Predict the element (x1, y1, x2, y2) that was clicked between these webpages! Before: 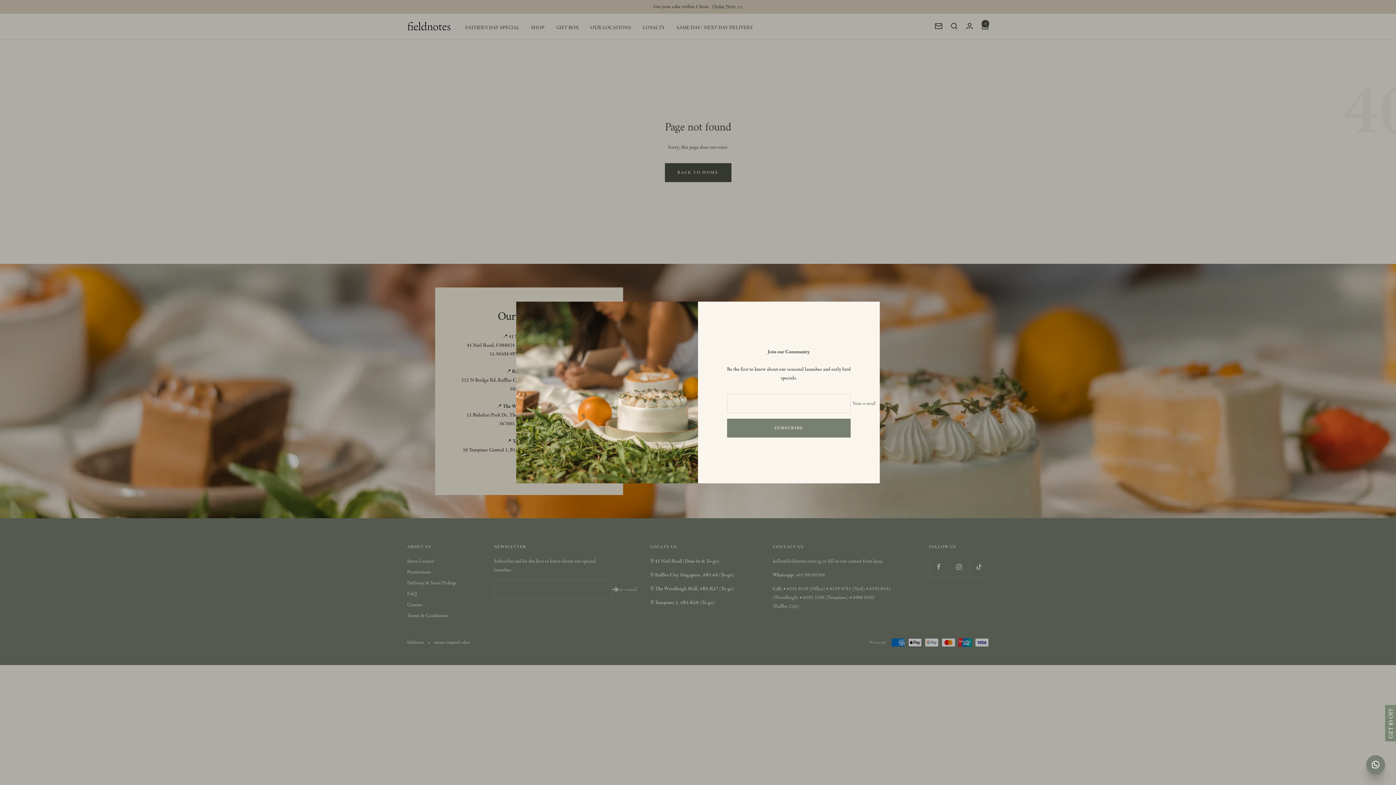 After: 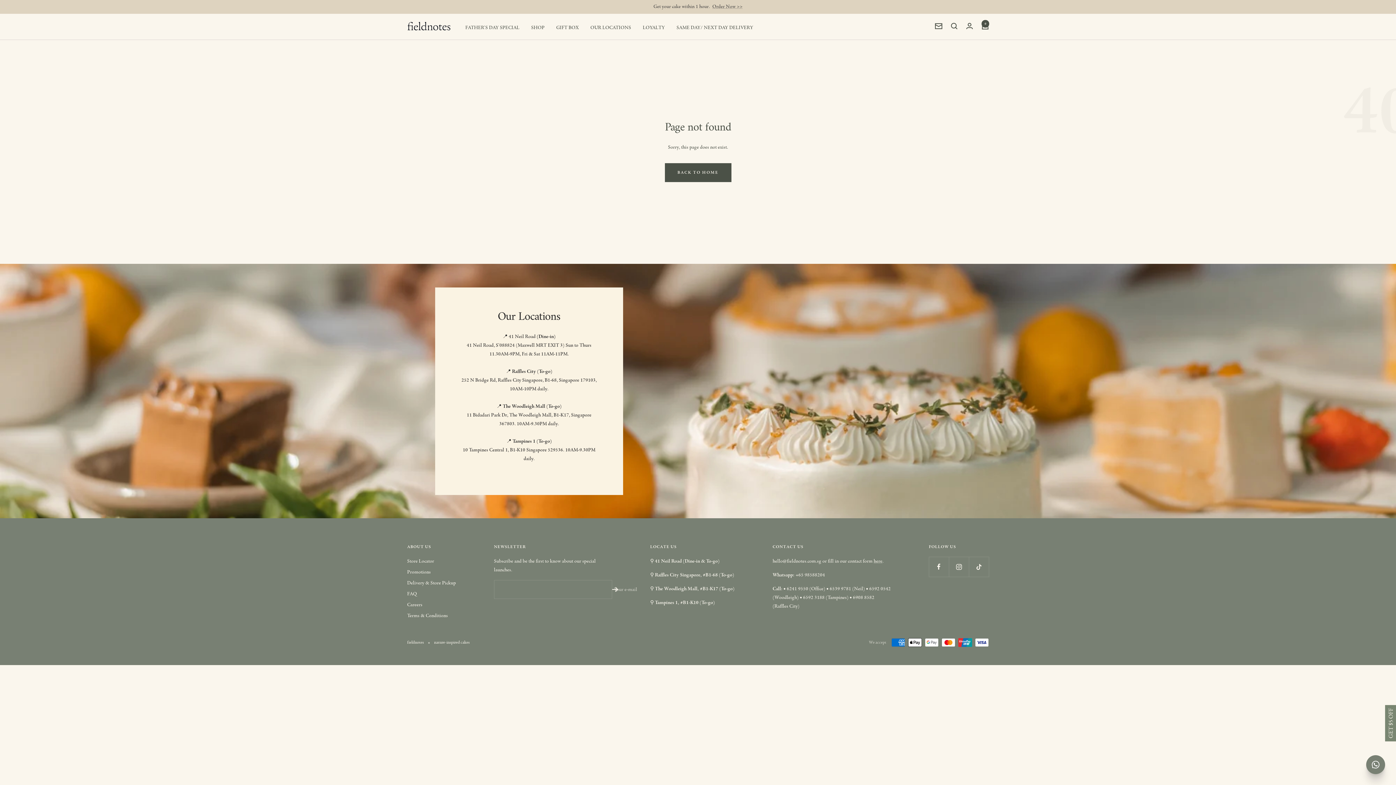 Action: bbox: (516, 310, 521, 315)